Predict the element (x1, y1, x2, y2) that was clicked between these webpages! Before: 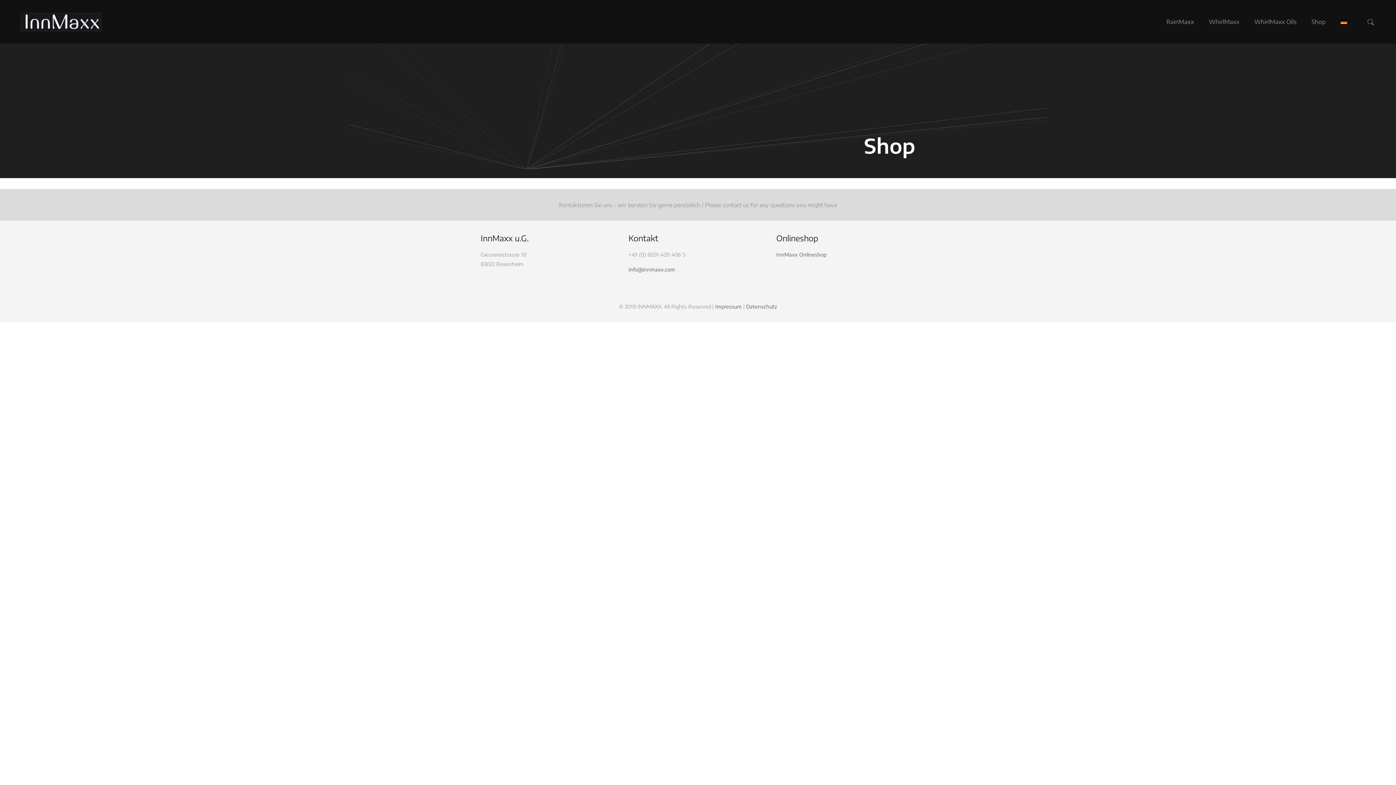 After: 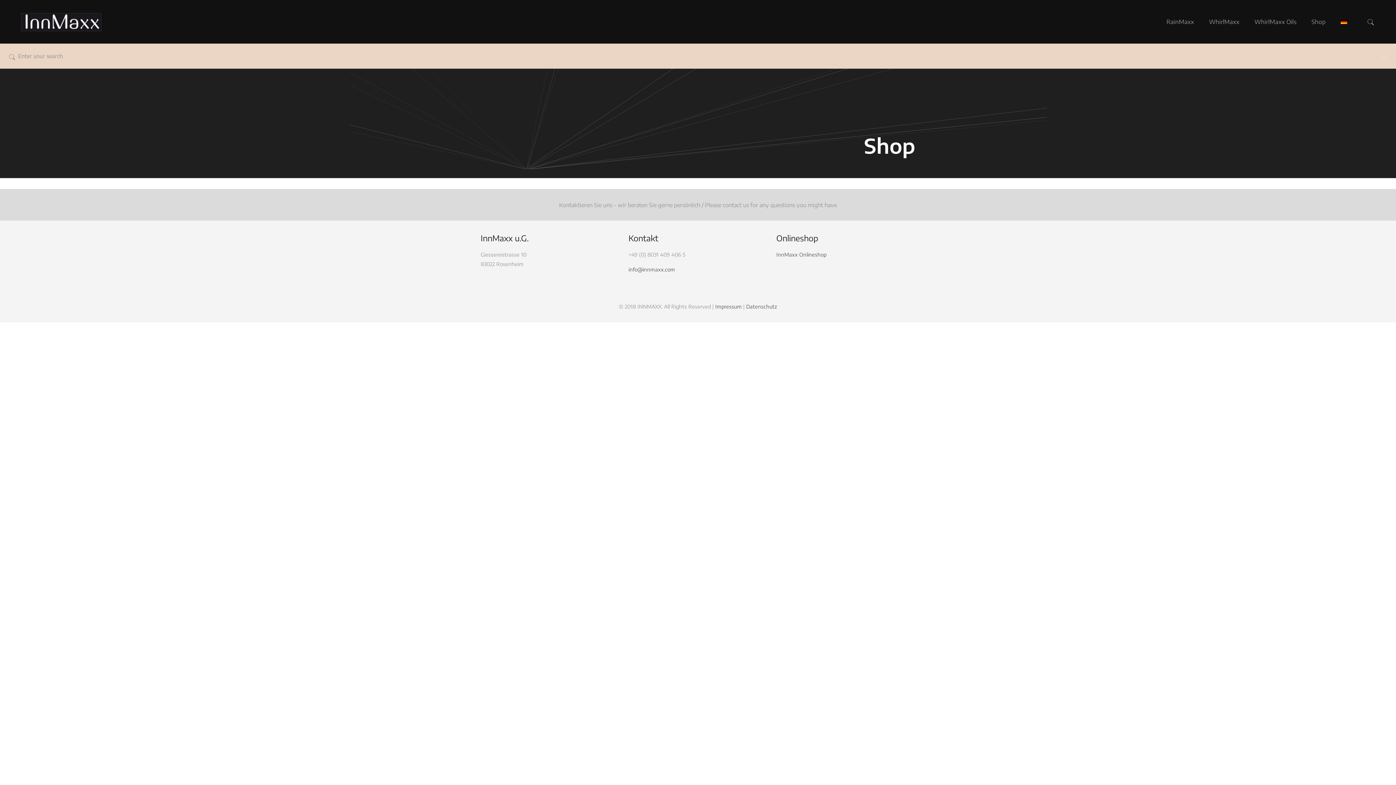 Action: bbox: (1365, 17, 1376, 26)